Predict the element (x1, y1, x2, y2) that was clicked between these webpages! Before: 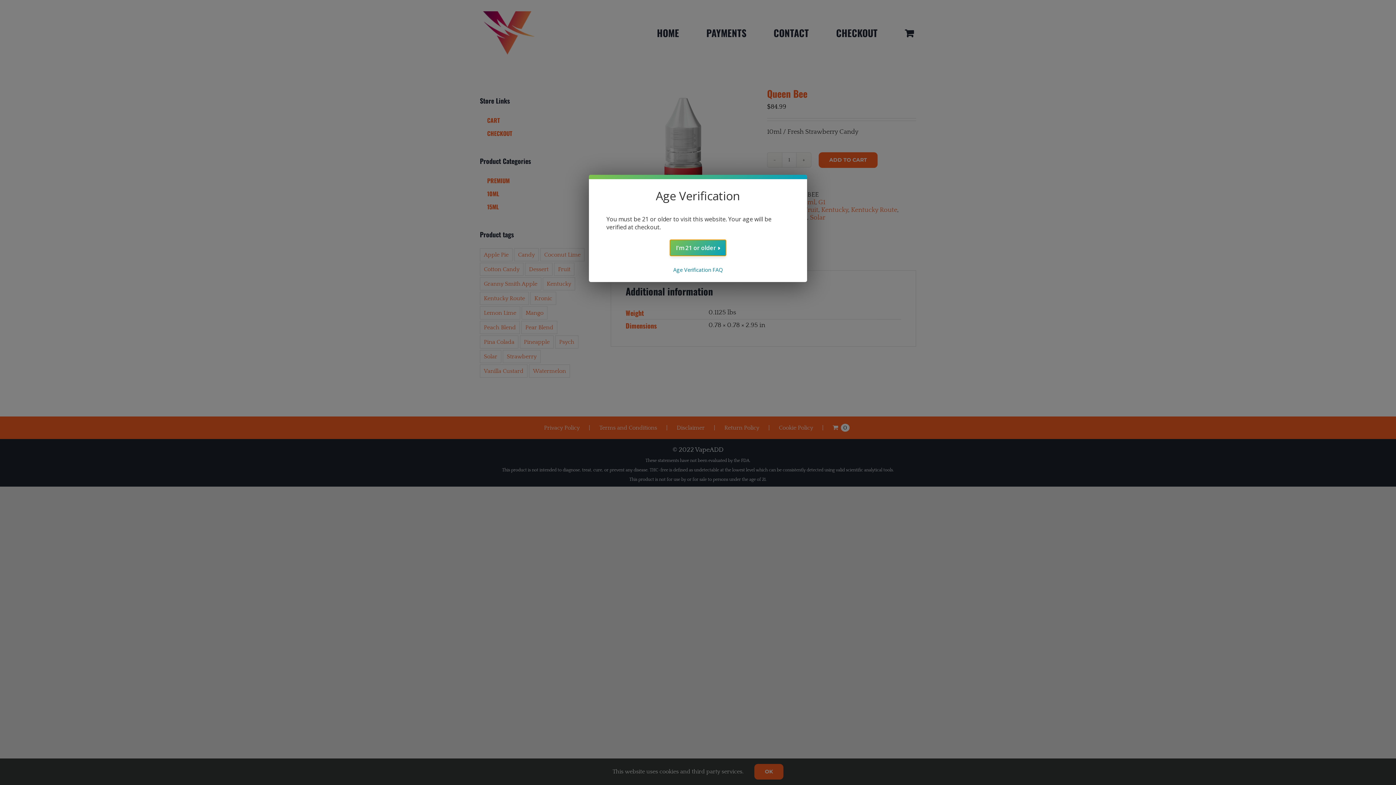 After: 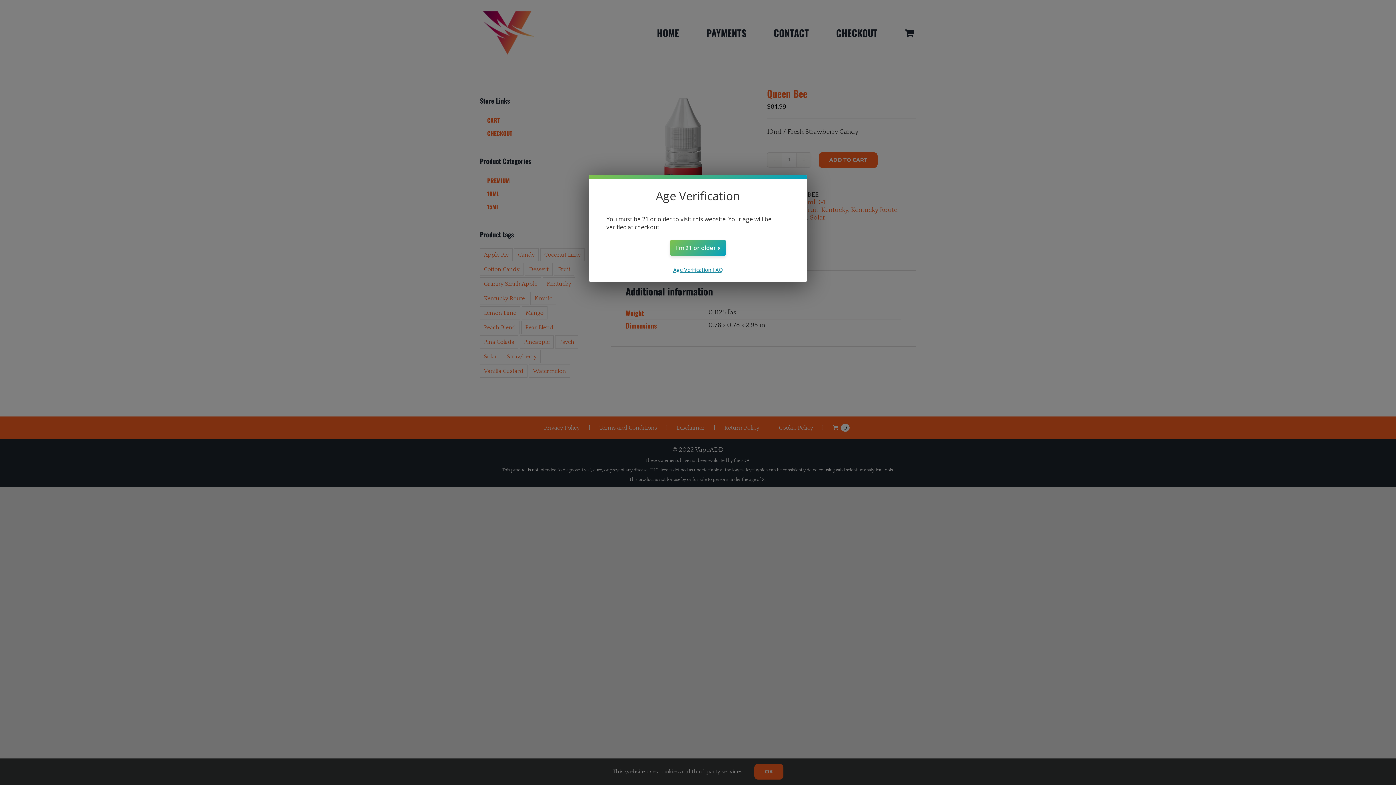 Action: label: Age Verification FAQ bbox: (673, 266, 722, 273)